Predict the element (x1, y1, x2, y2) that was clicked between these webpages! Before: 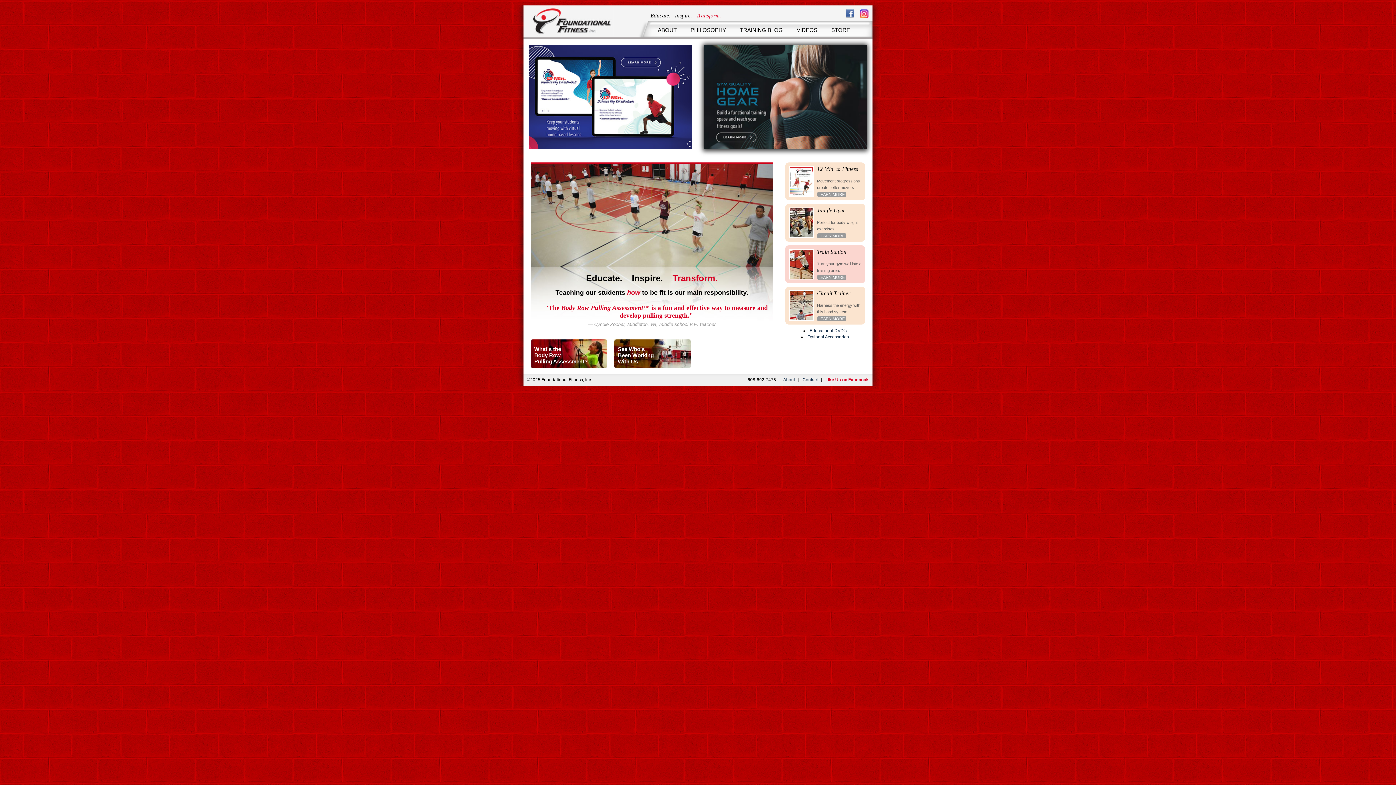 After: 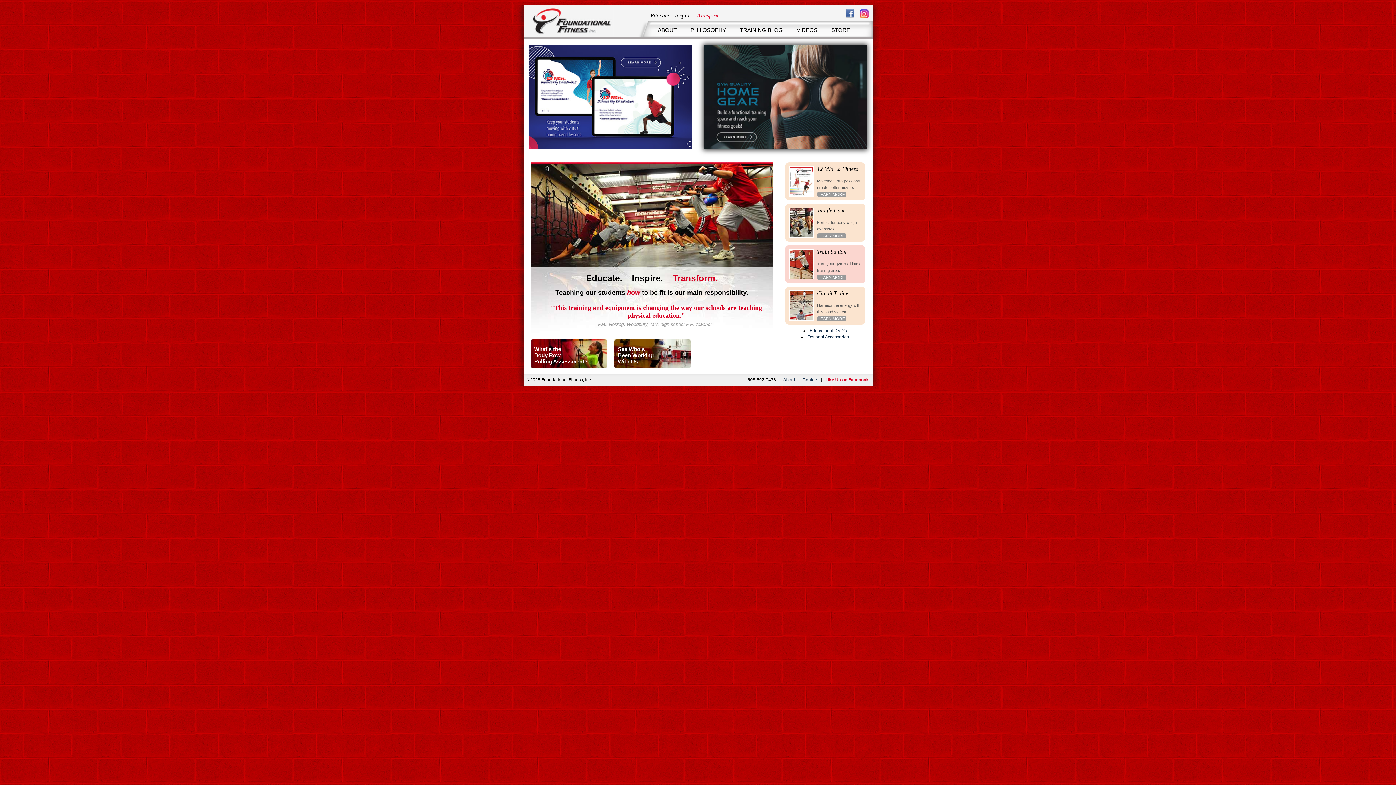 Action: label: Like Us on Facebook bbox: (825, 377, 868, 382)